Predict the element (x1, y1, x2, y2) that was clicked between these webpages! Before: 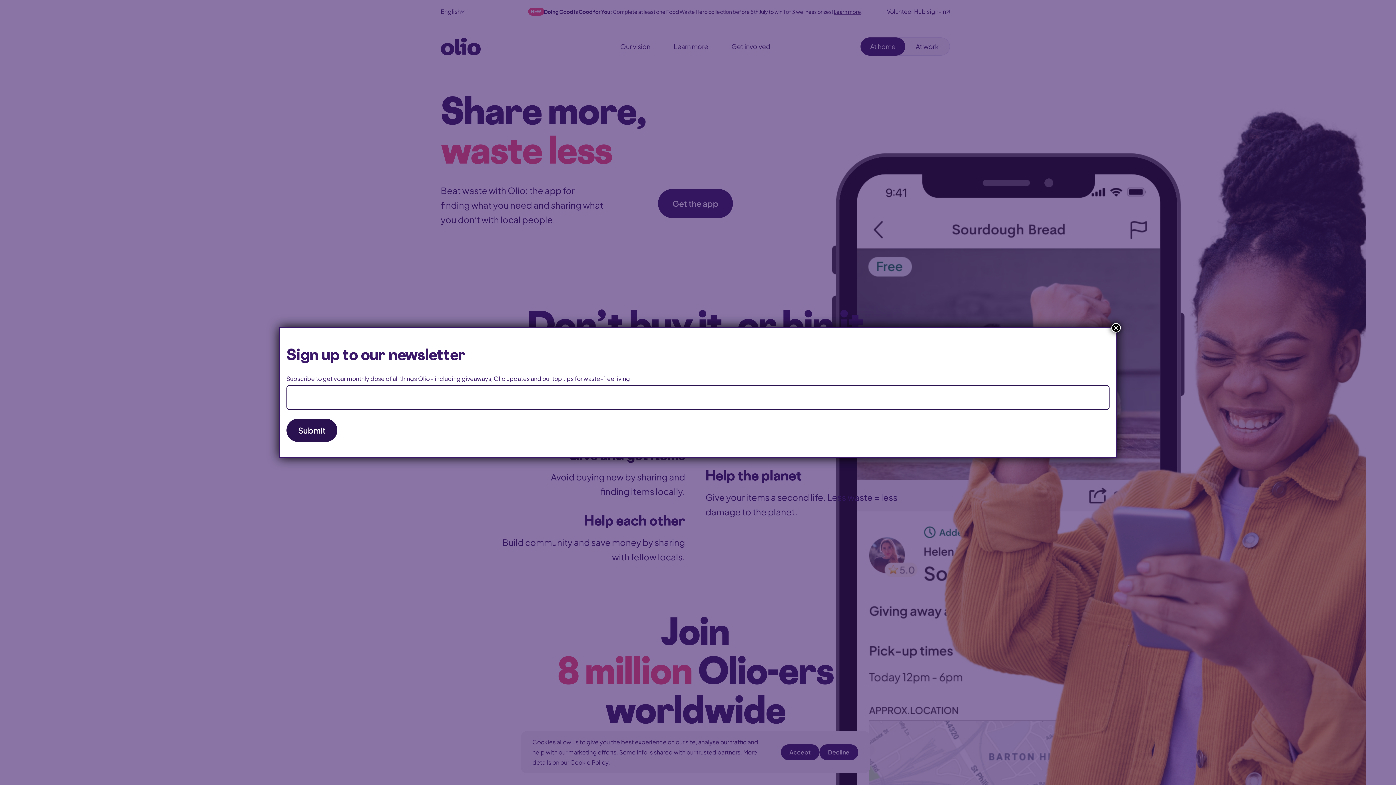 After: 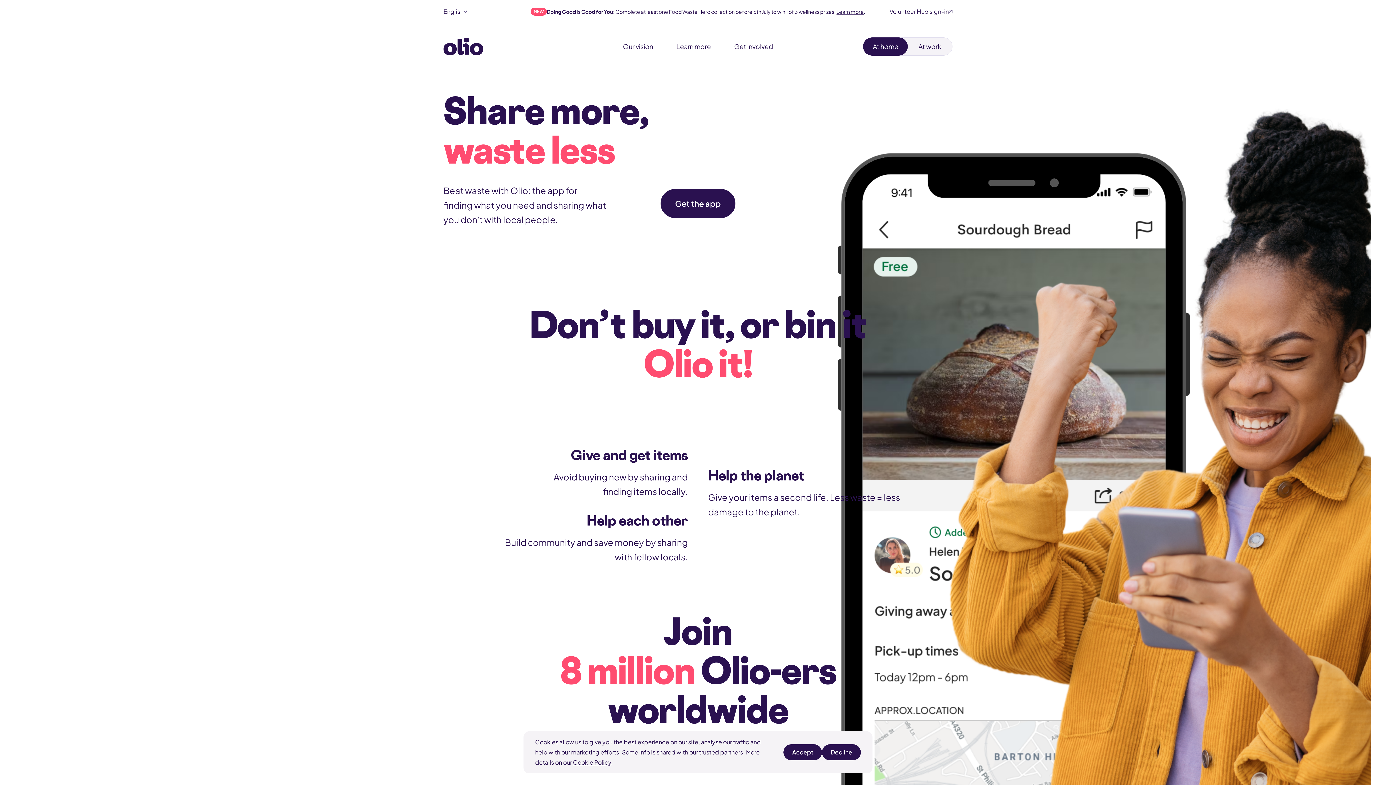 Action: bbox: (1111, 323, 1121, 332) label: Close